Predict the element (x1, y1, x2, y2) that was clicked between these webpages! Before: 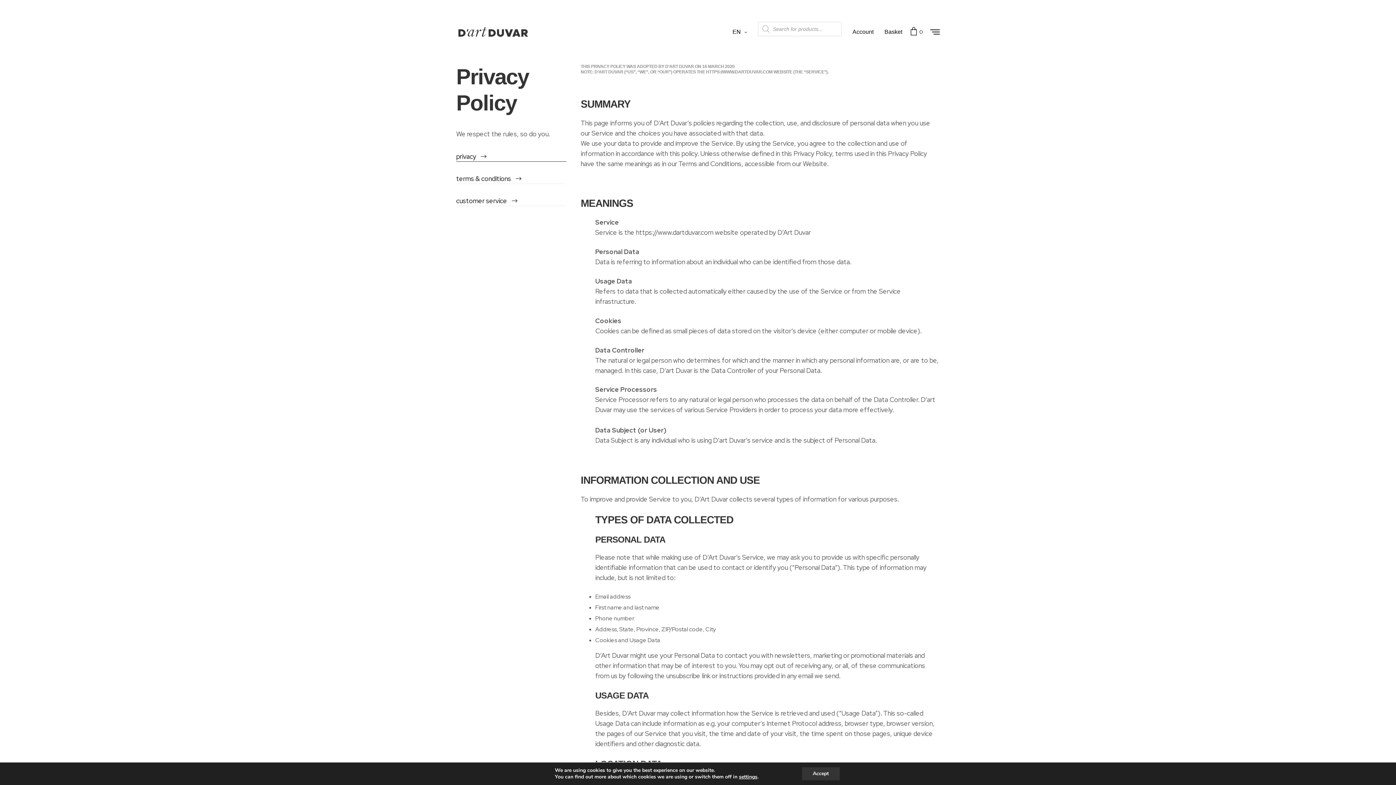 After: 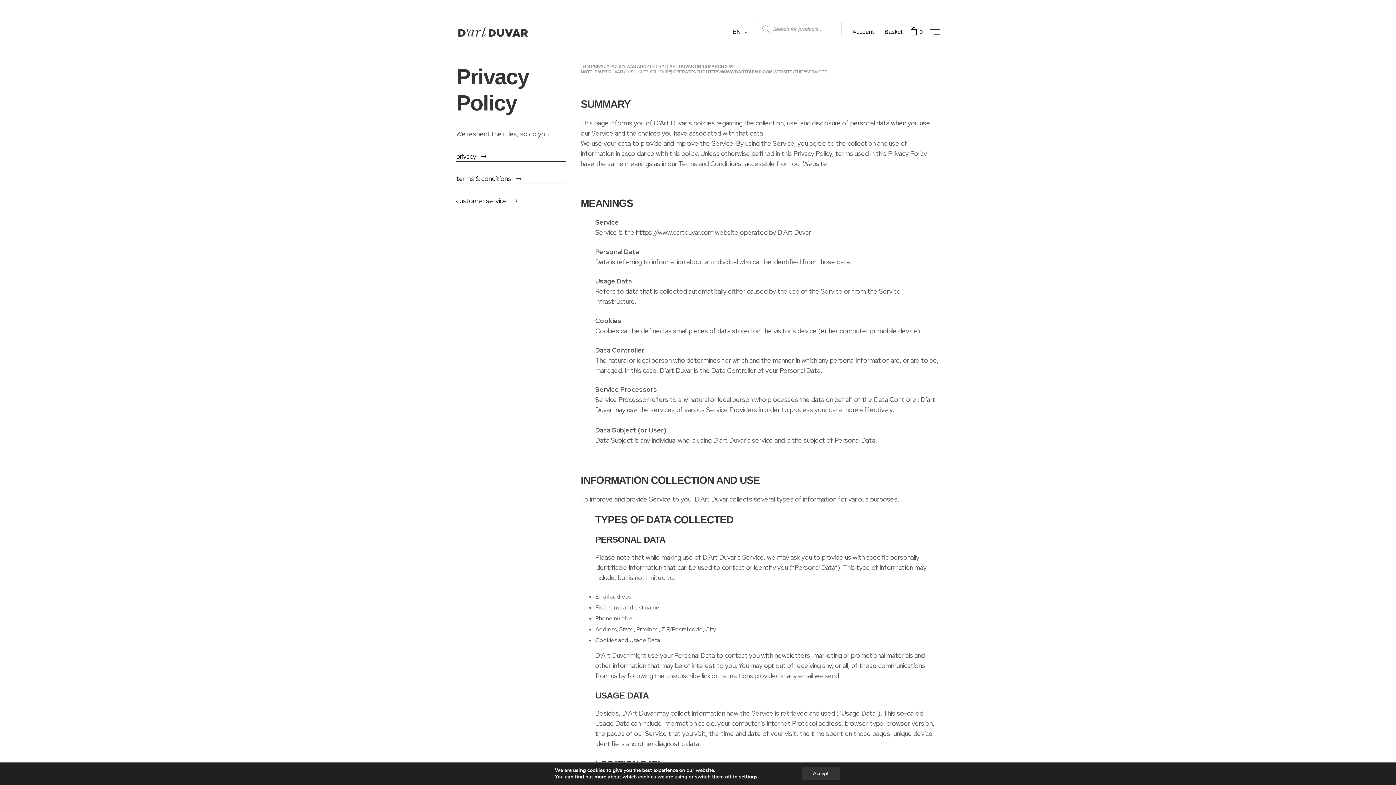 Action: label: EN bbox: (732, 21, 747, 42)